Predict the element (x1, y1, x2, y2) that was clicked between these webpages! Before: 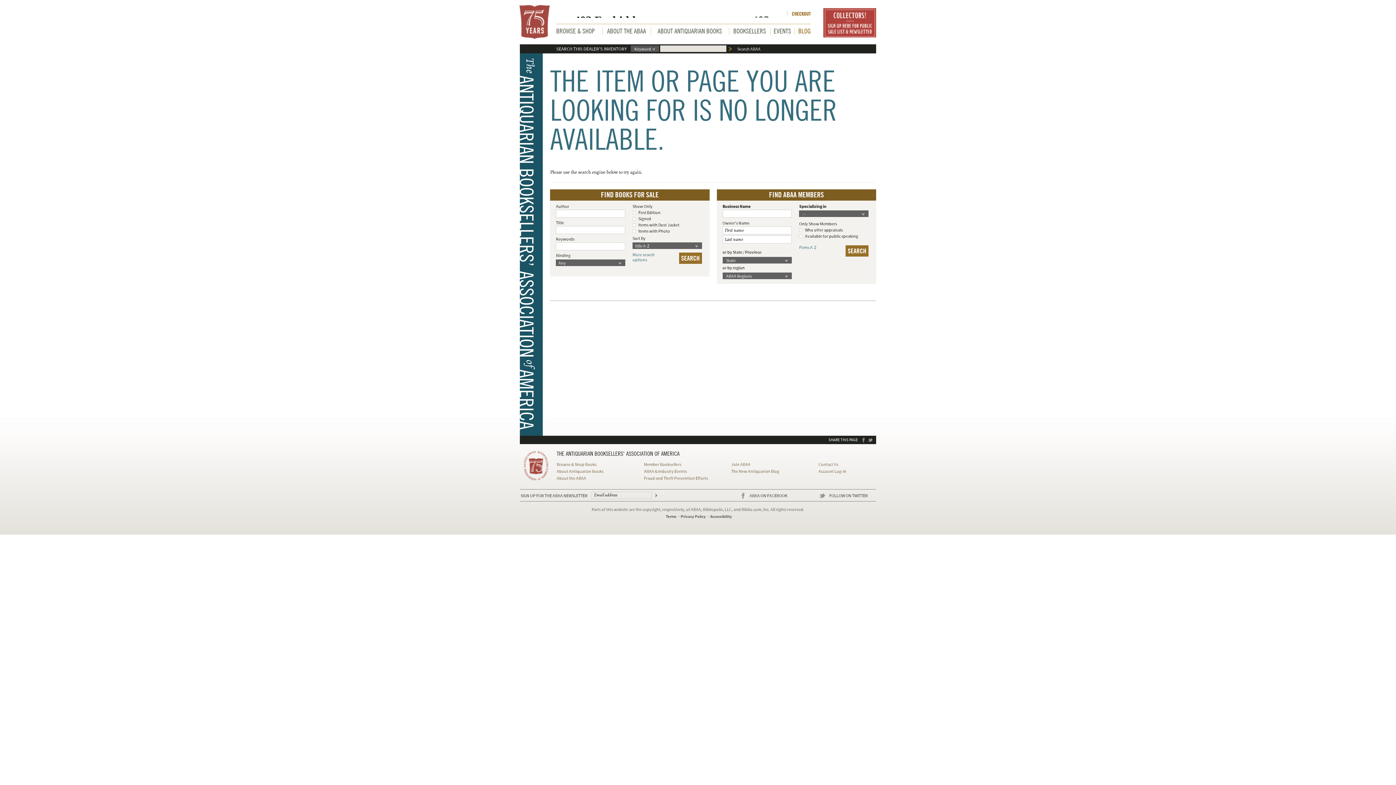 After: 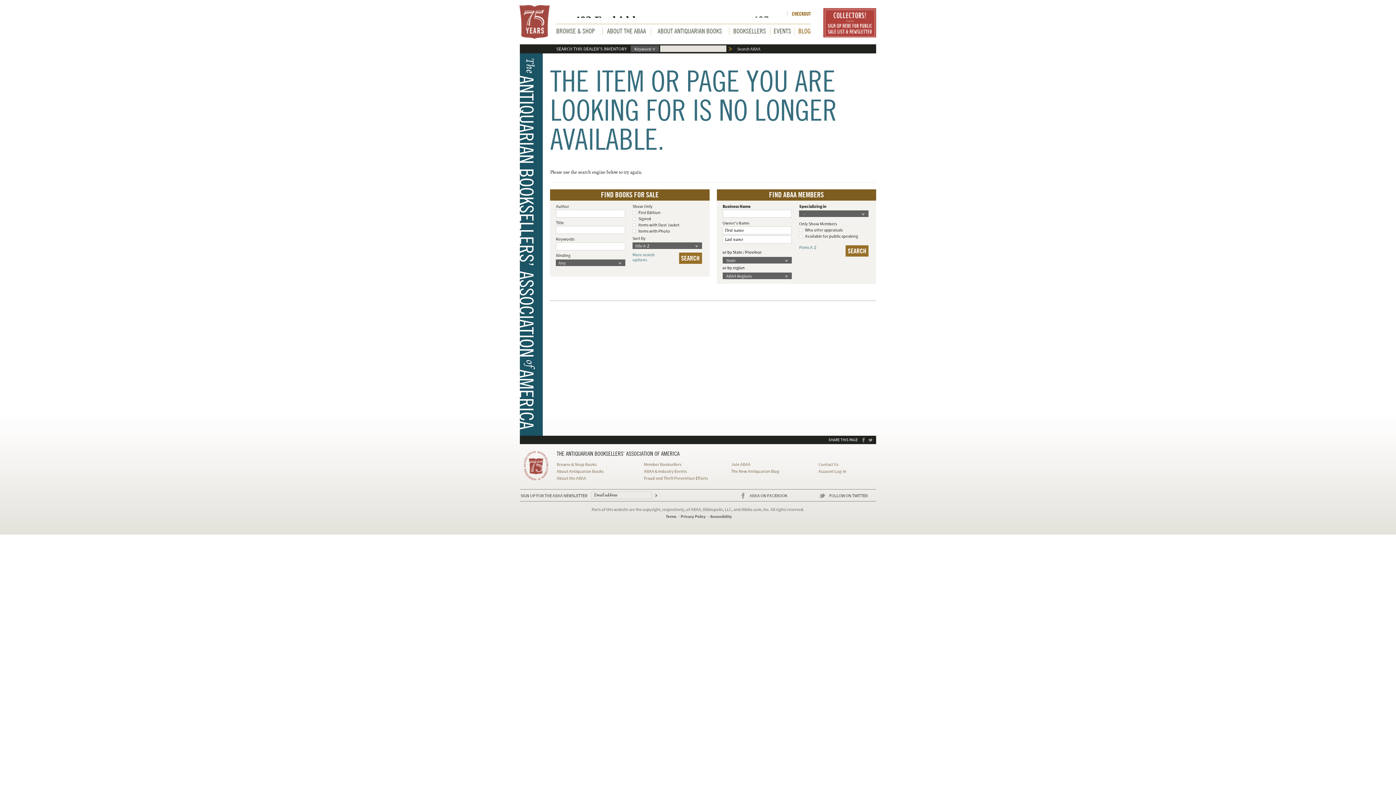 Action: bbox: (868, 438, 873, 442) label: TWITTER